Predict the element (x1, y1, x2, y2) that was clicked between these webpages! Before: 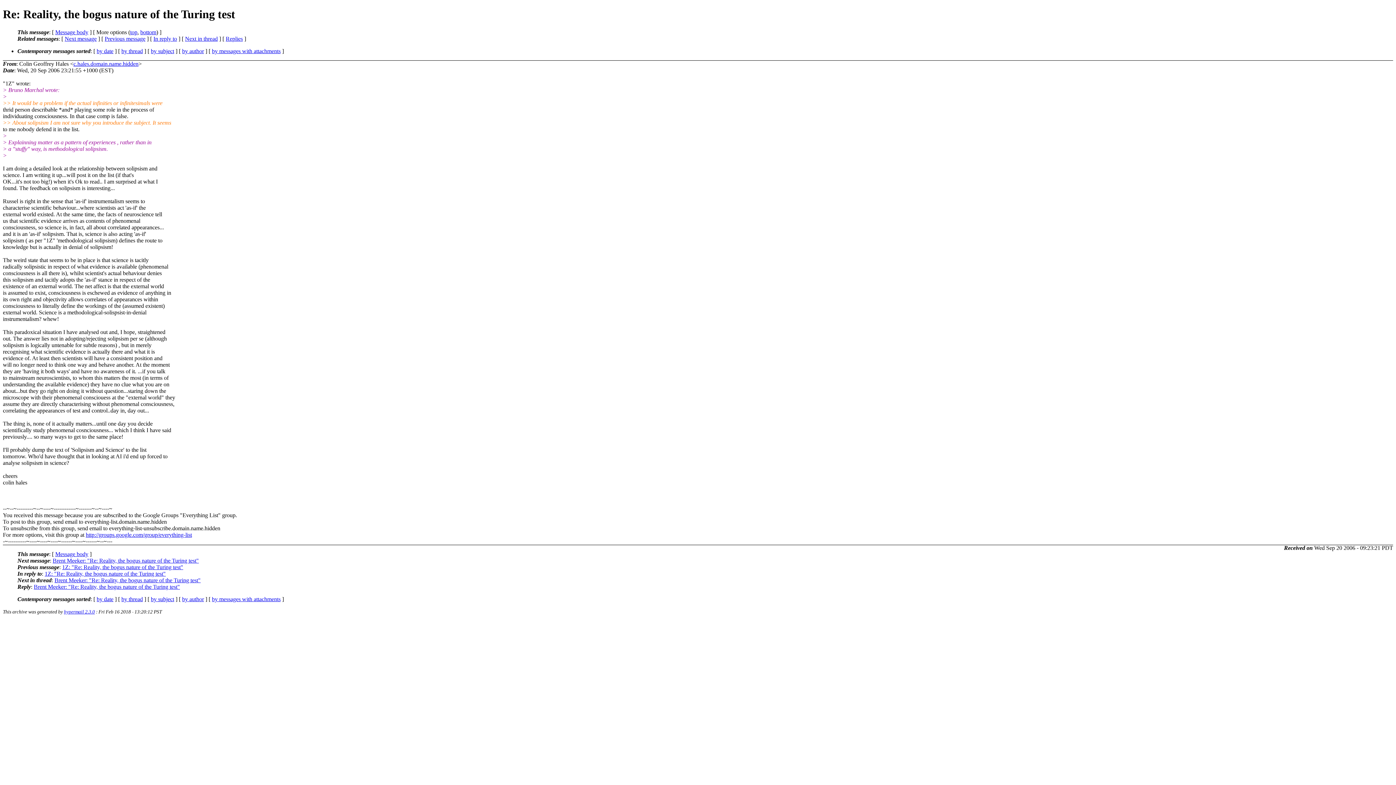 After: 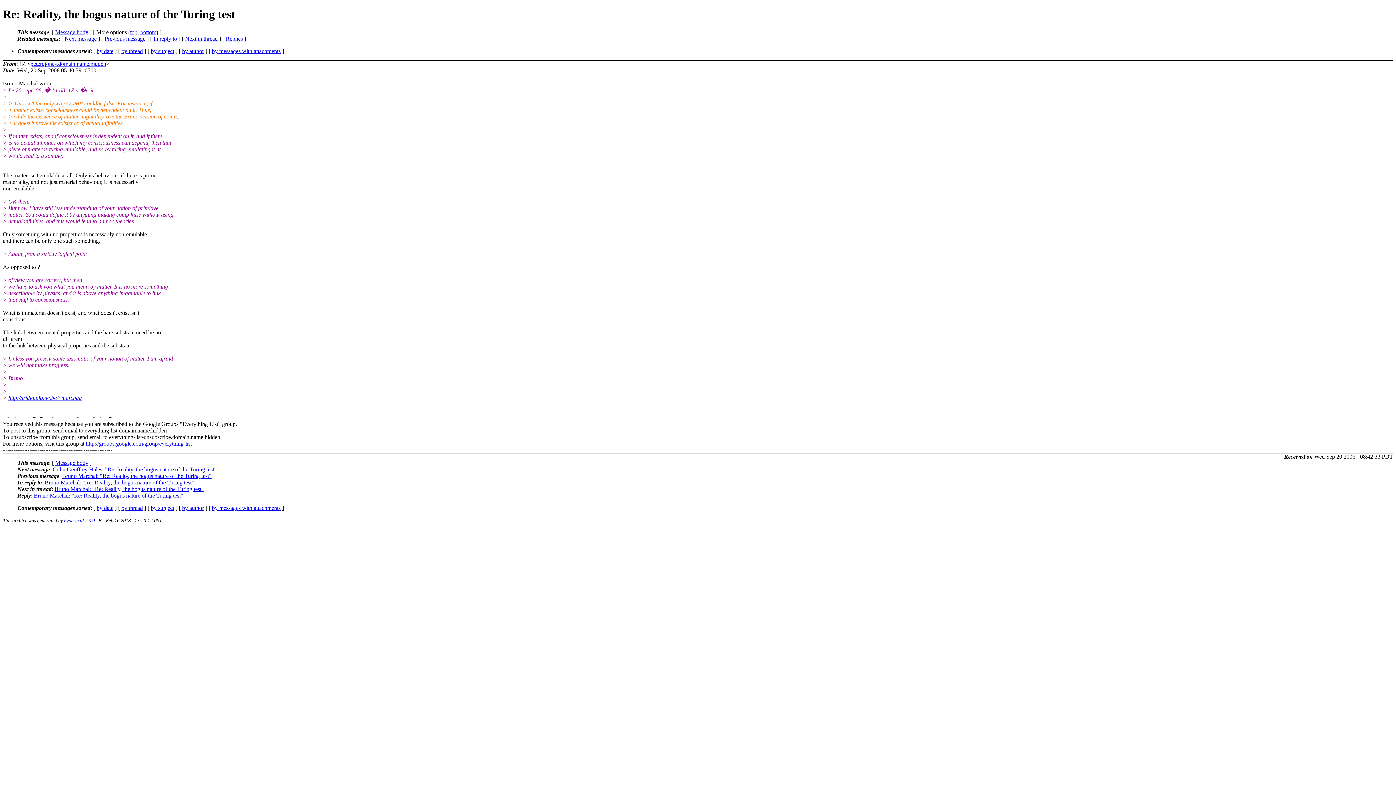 Action: bbox: (104, 35, 145, 41) label: Previous message